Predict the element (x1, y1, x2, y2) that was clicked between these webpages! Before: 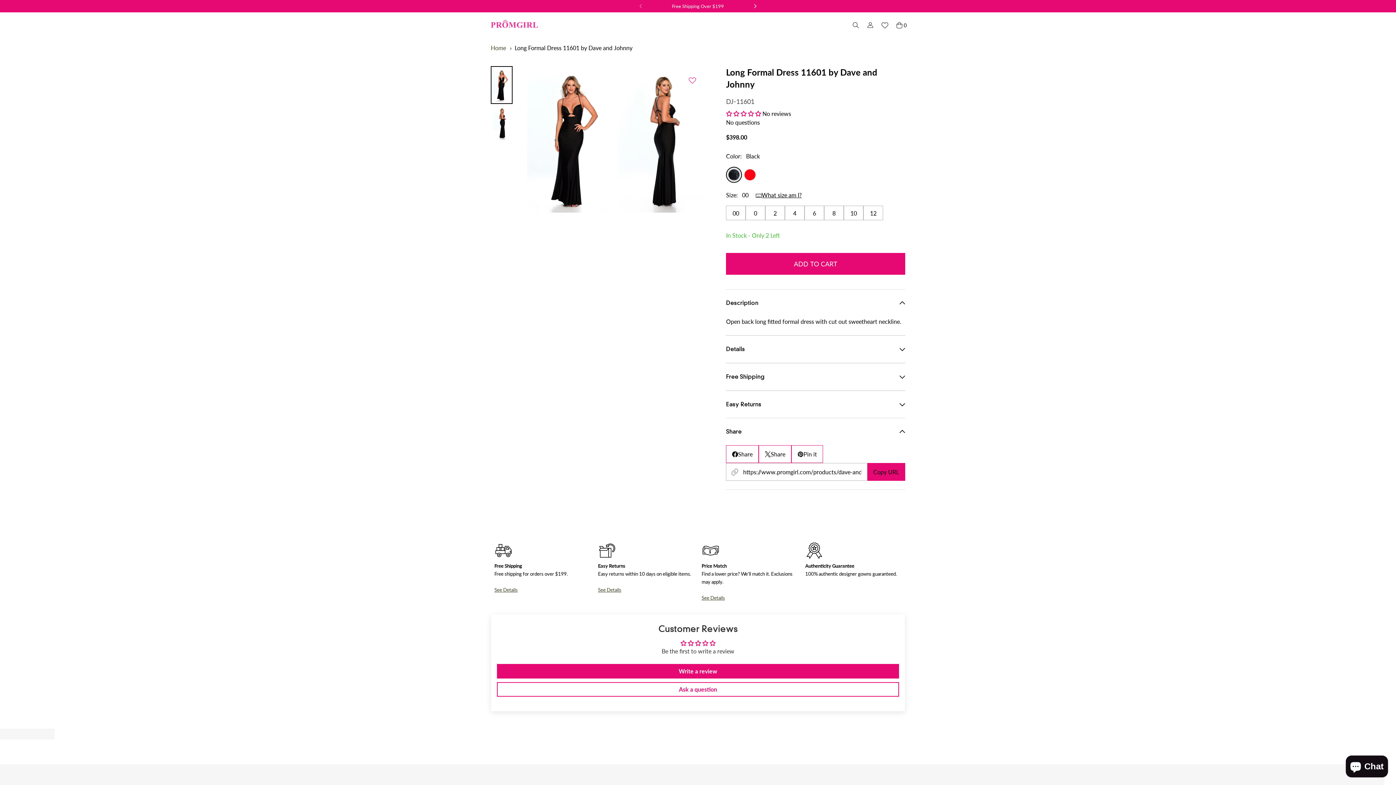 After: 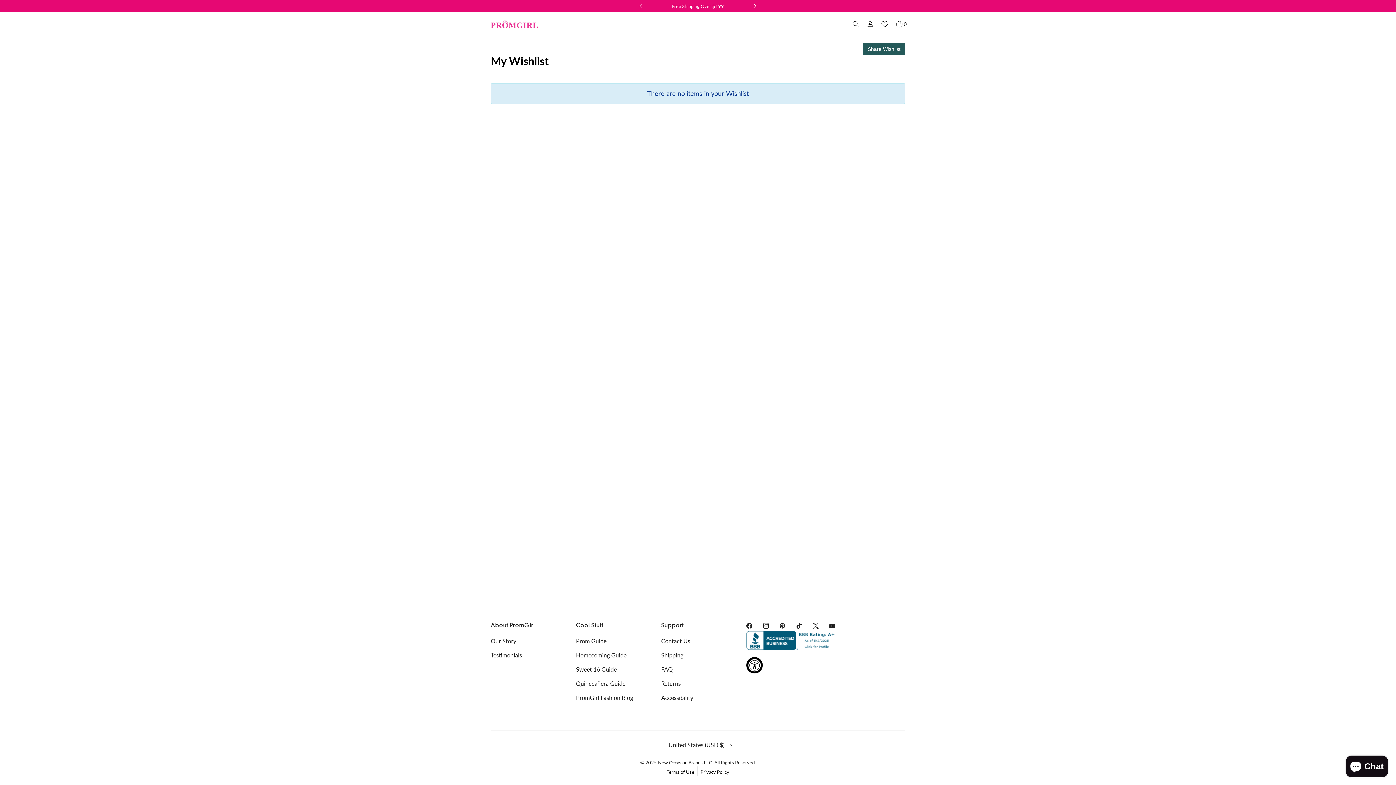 Action: label: Wishlist bbox: (877, 18, 892, 31)